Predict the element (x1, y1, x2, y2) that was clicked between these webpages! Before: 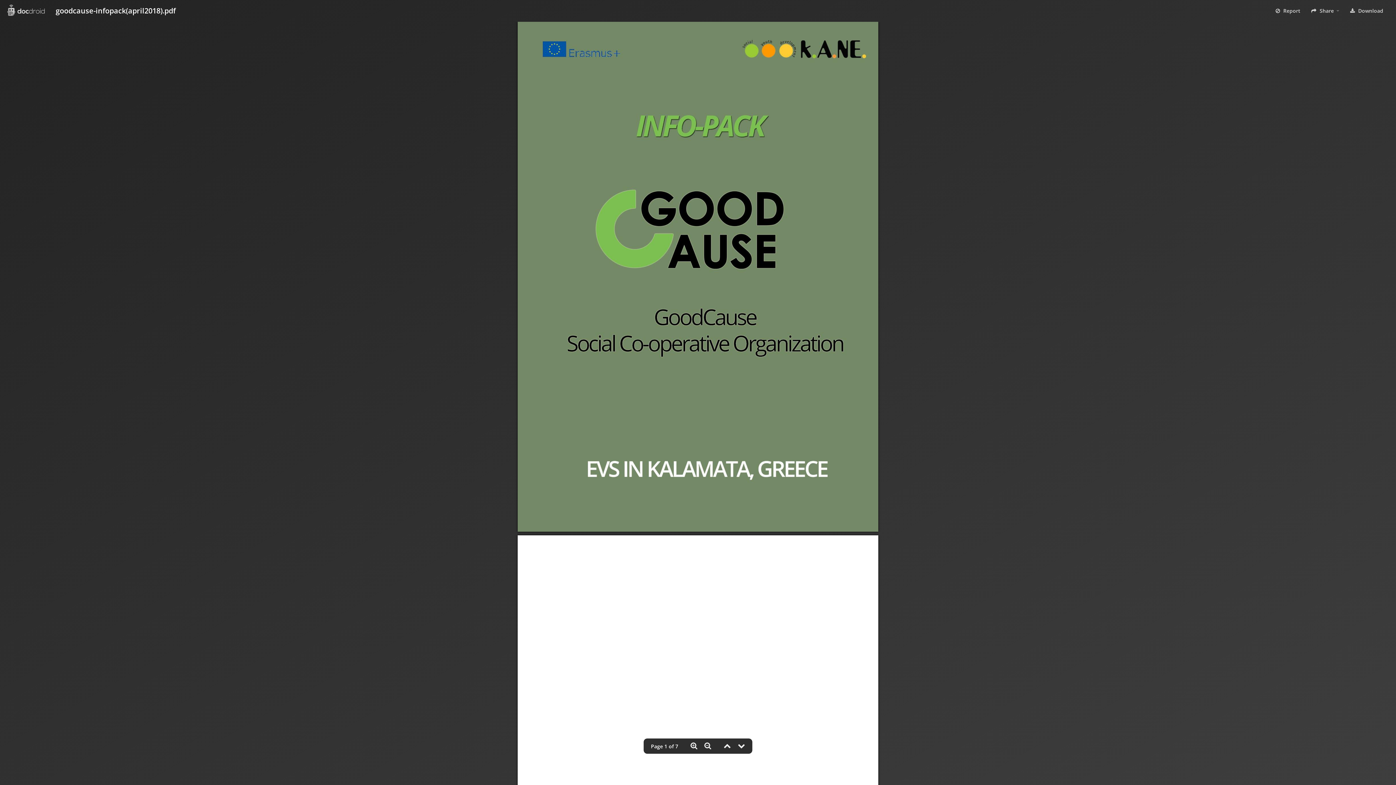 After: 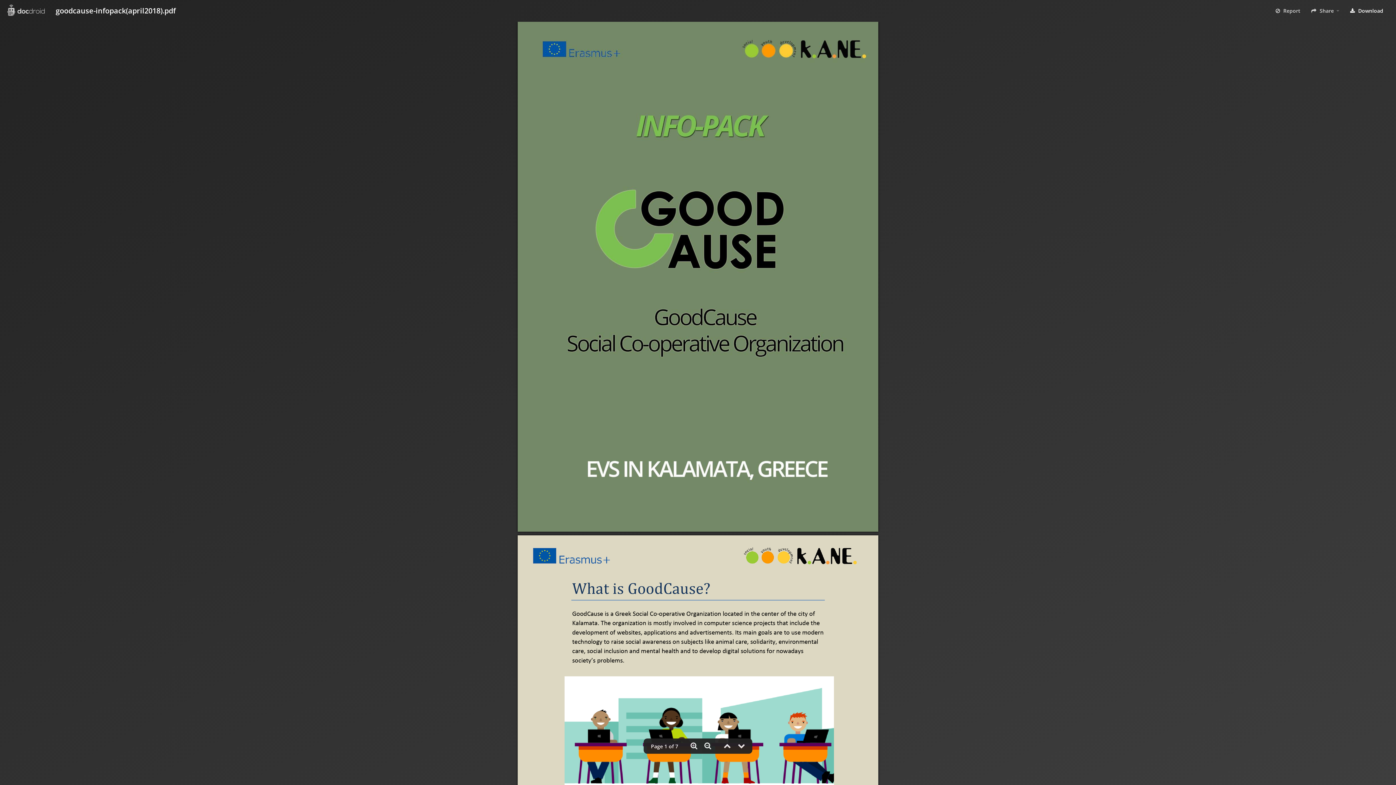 Action: bbox: (1345, 0, 1389, 21) label:  Download